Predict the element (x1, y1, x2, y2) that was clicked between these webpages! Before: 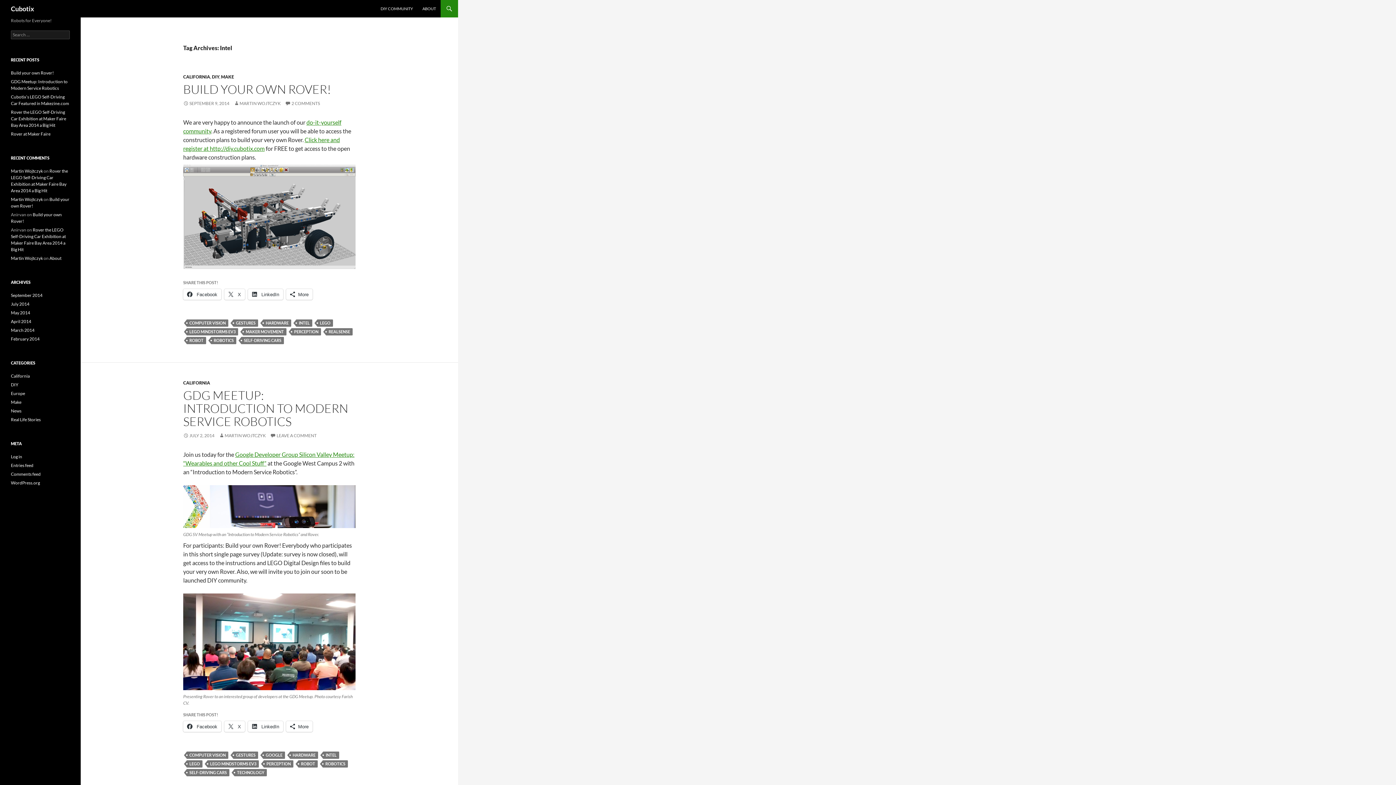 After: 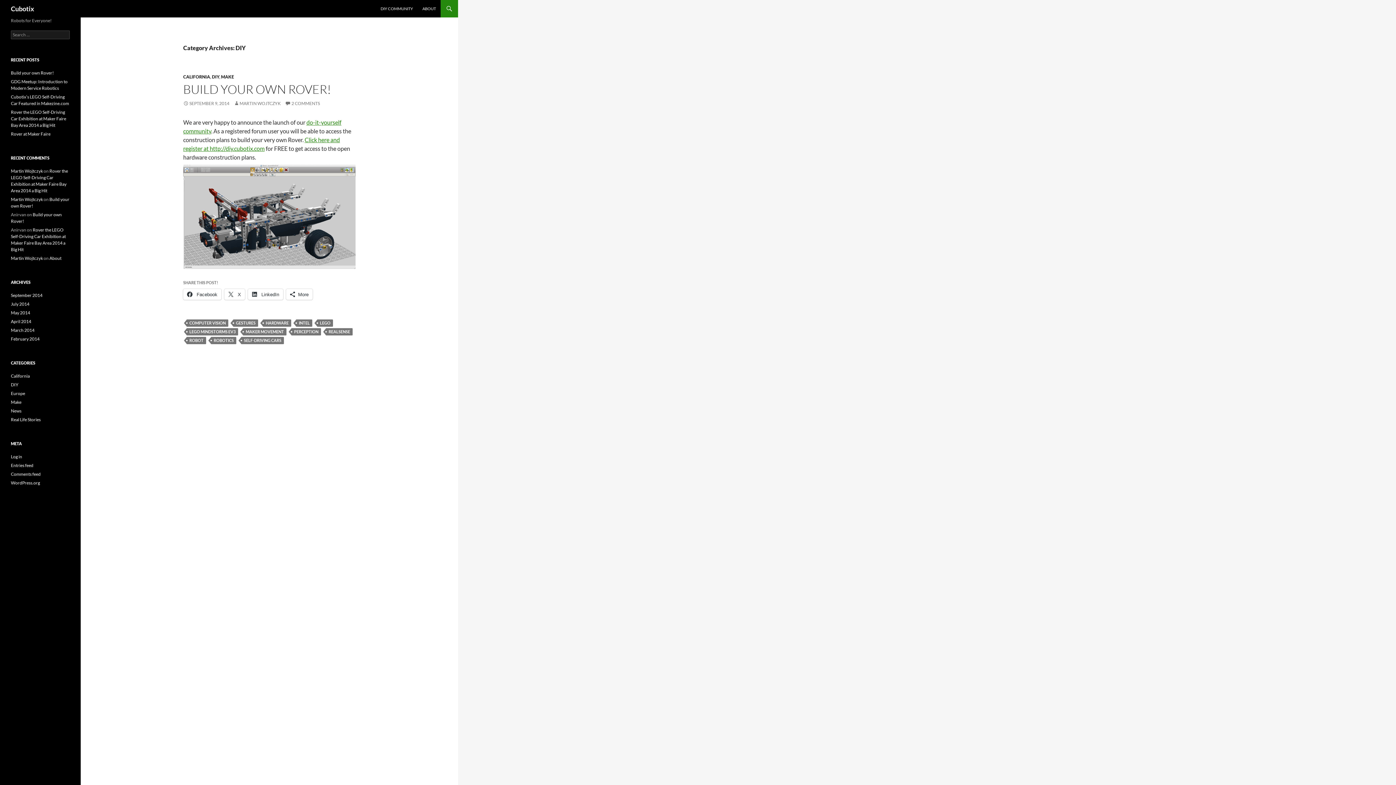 Action: bbox: (10, 382, 18, 387) label: DIY